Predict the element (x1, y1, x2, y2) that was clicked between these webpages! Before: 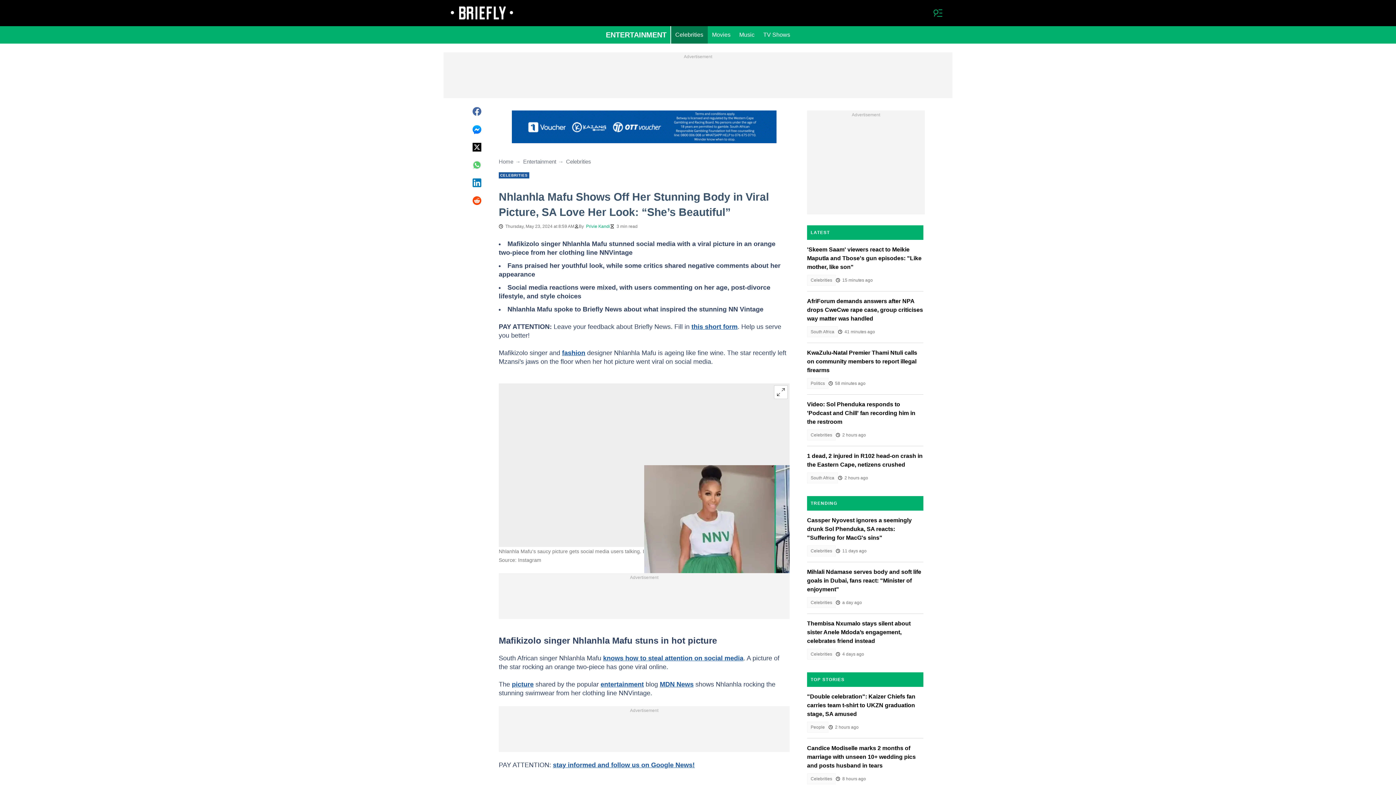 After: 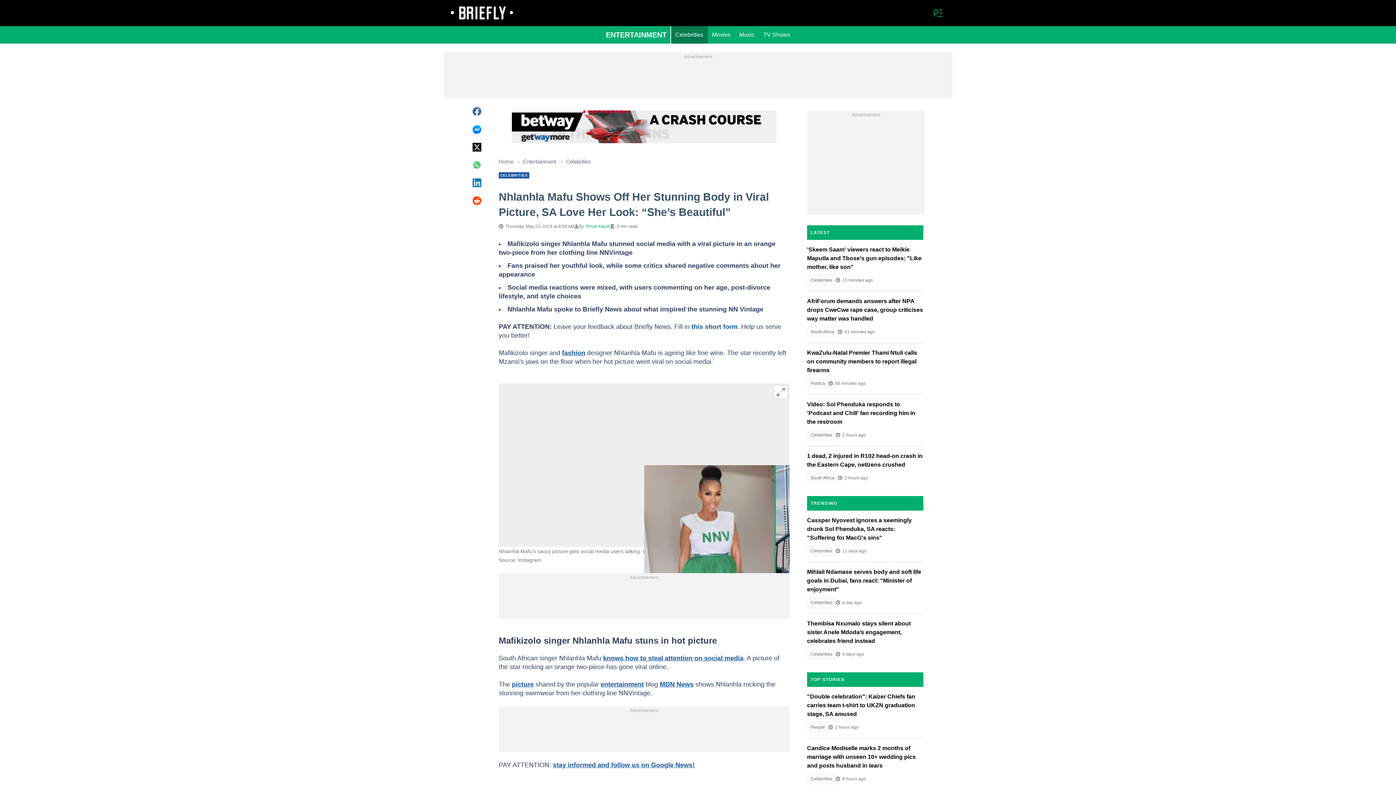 Action: bbox: (691, 323, 737, 330) label: this short form